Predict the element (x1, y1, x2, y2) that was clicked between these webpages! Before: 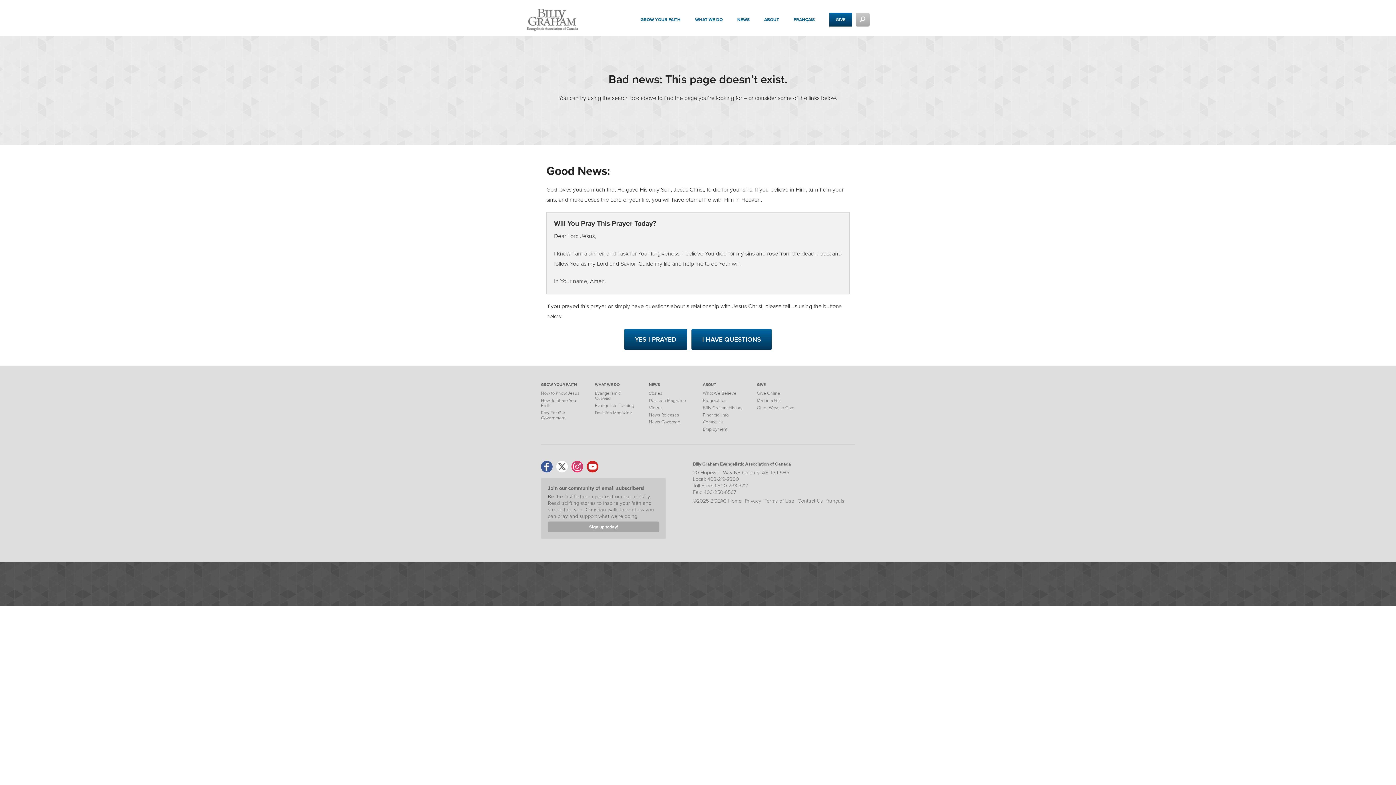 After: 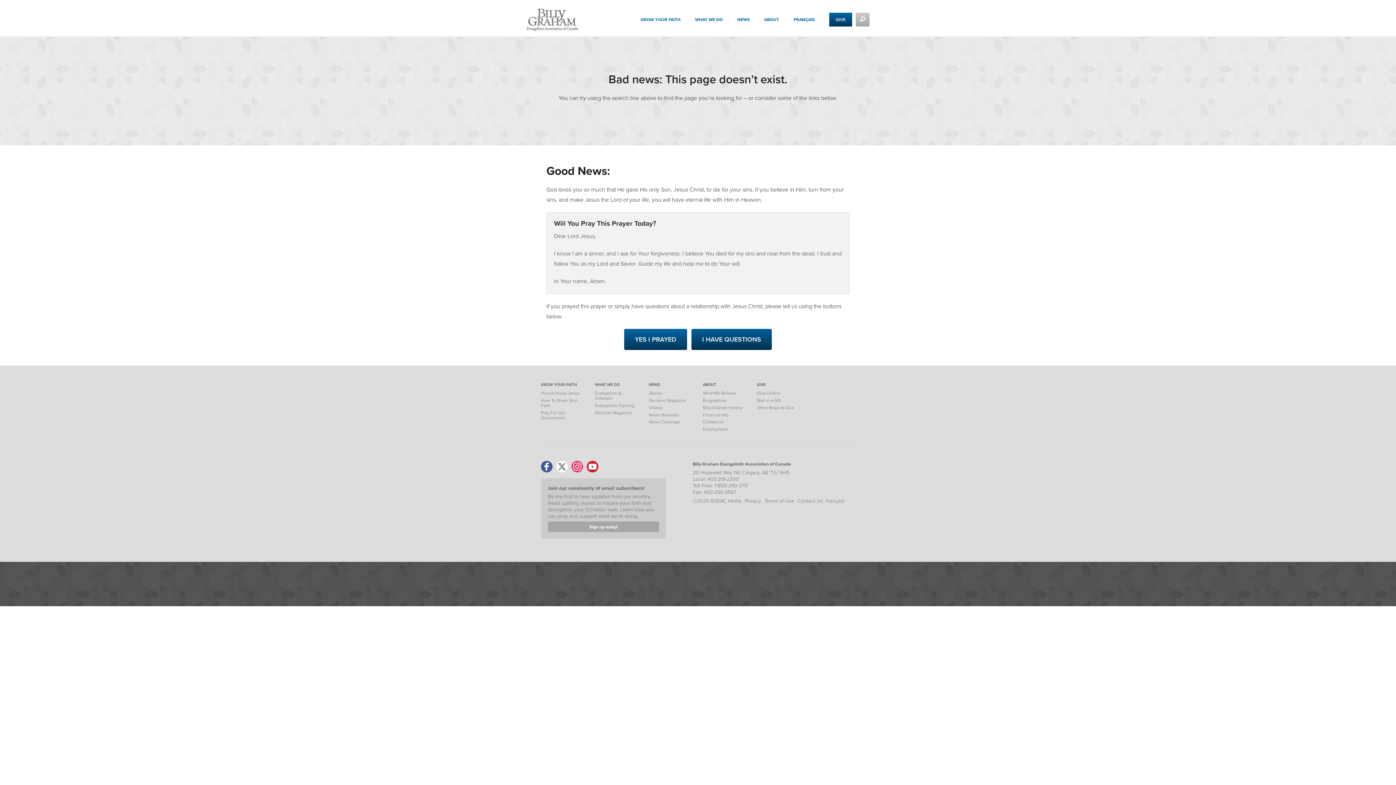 Action: bbox: (691, 329, 772, 350) label: I HAVE QUESTIONS